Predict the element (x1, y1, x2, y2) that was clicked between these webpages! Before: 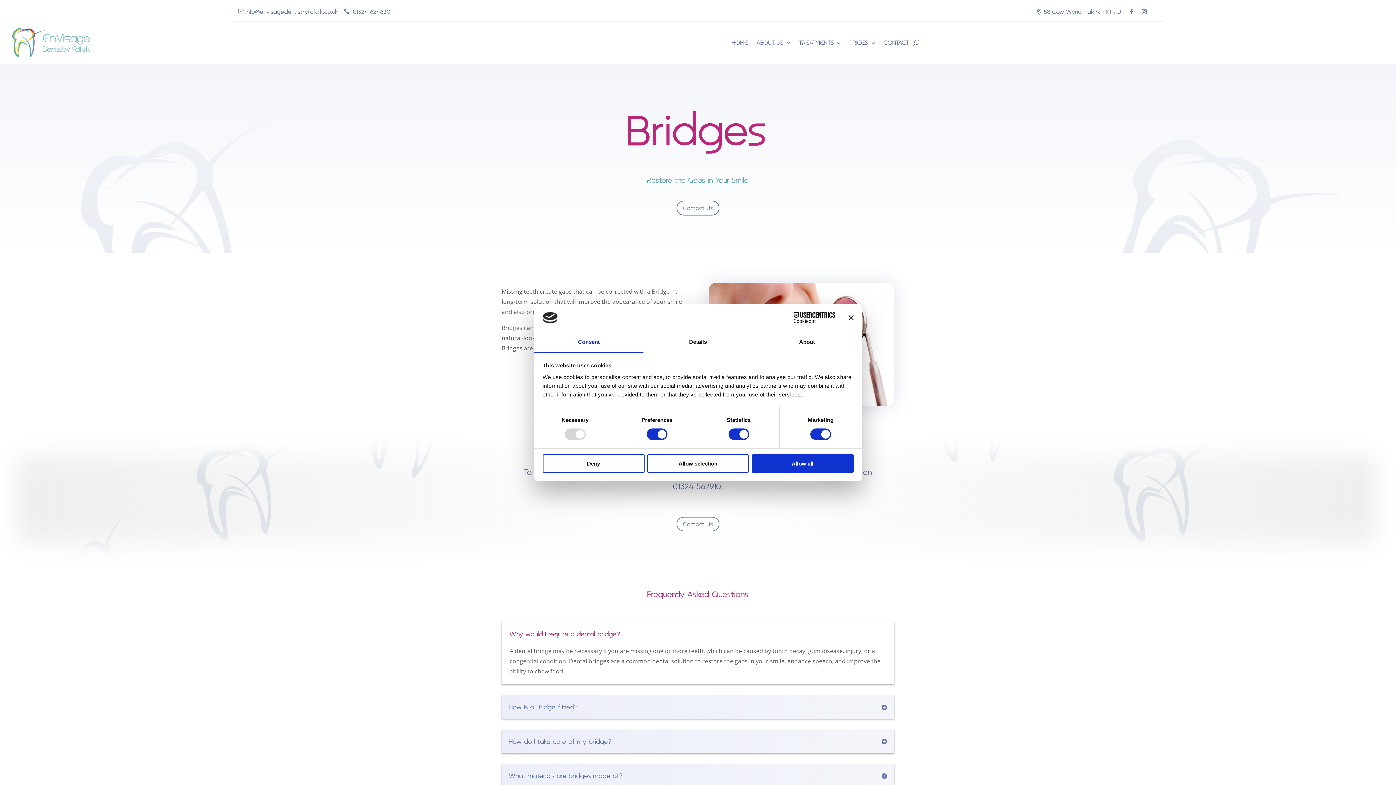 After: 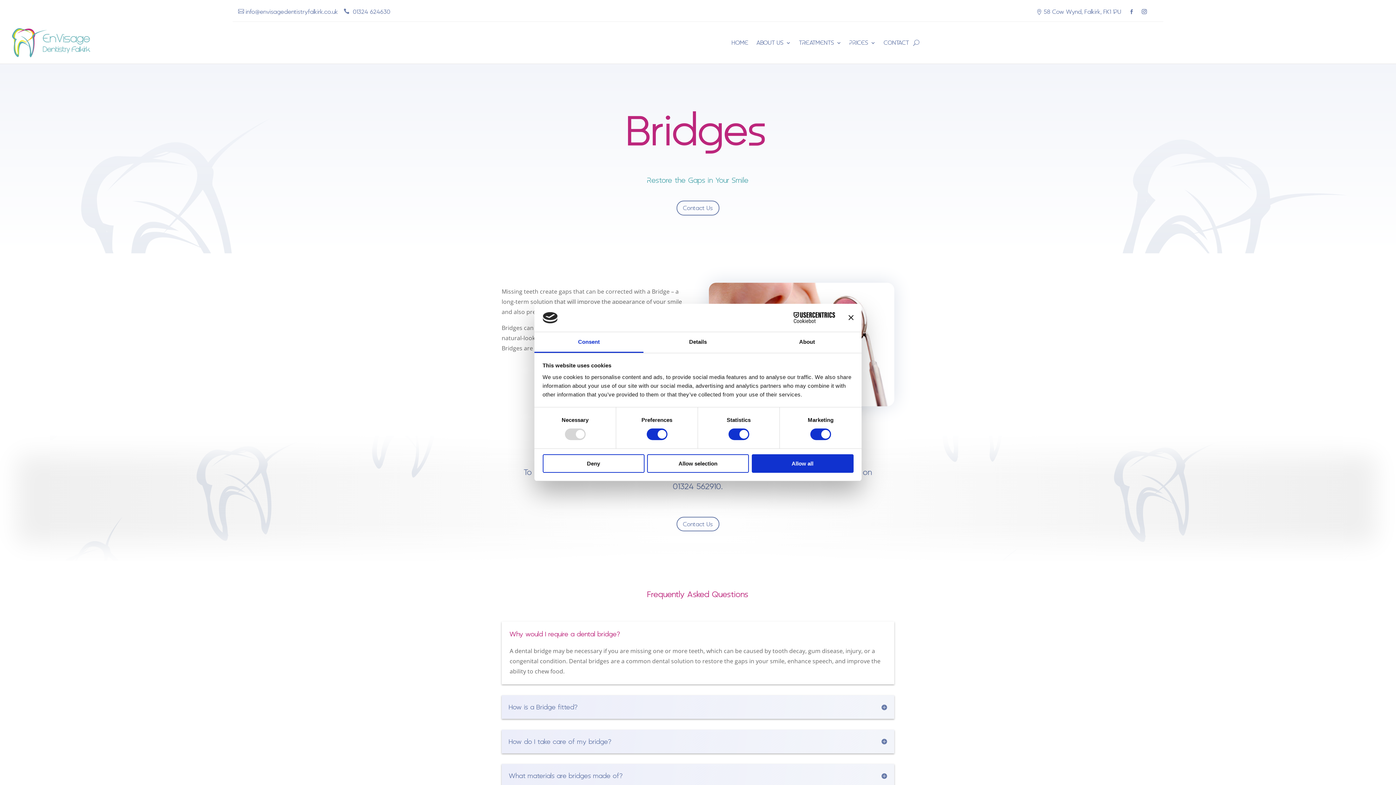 Action: bbox: (1139, 6, 1149, 16)